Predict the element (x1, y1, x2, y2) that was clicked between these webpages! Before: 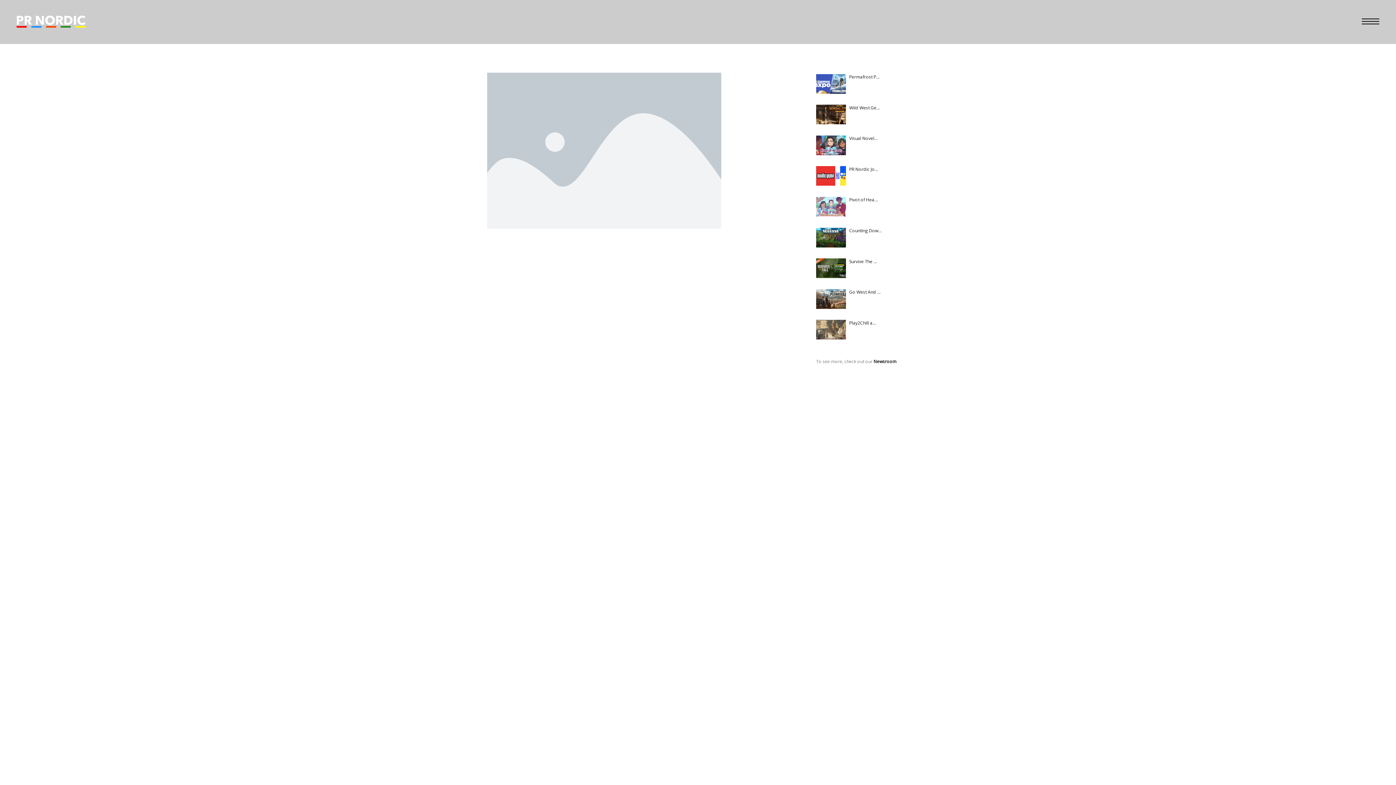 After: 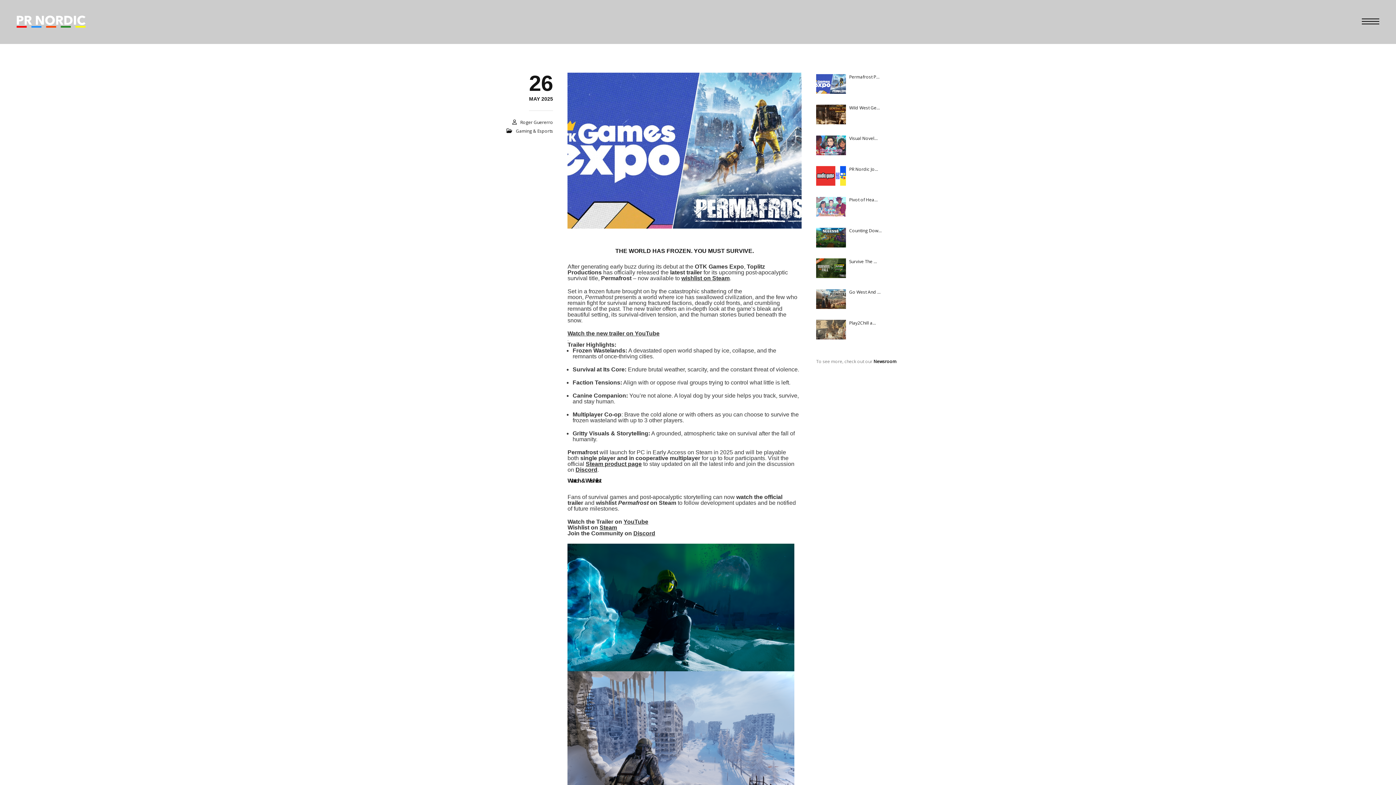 Action: label: Permafrost P… bbox: (849, 73, 879, 80)